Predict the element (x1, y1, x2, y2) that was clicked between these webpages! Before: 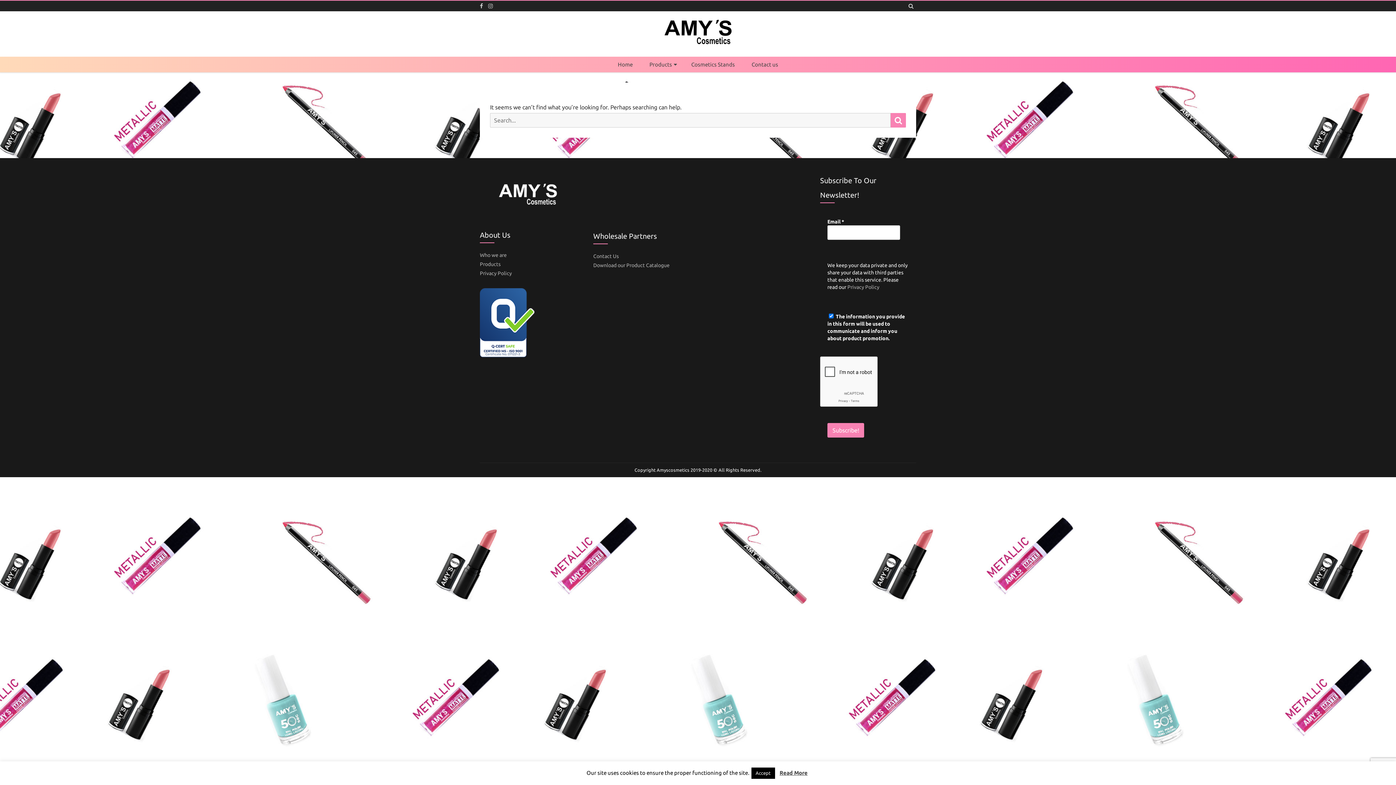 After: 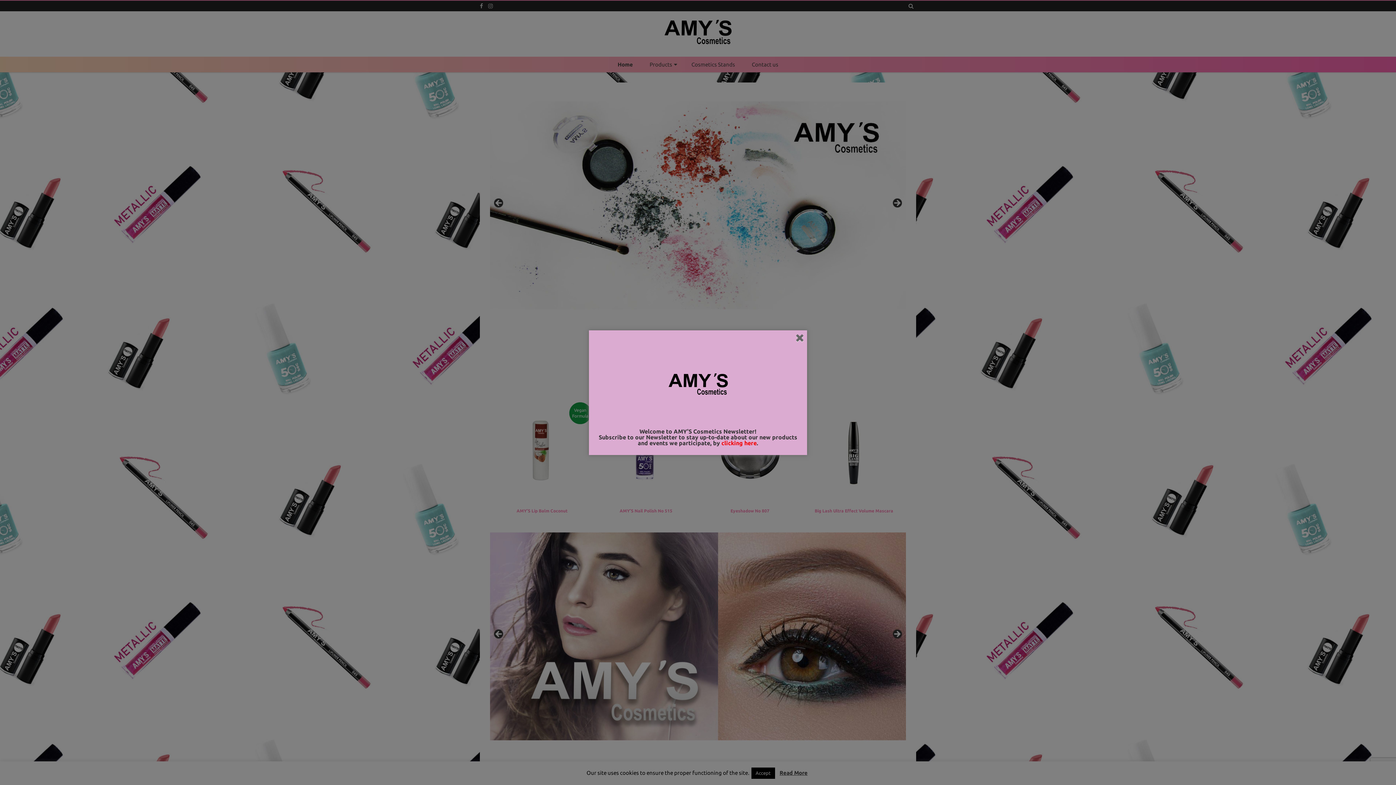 Action: bbox: (610, 56, 640, 72) label: Home